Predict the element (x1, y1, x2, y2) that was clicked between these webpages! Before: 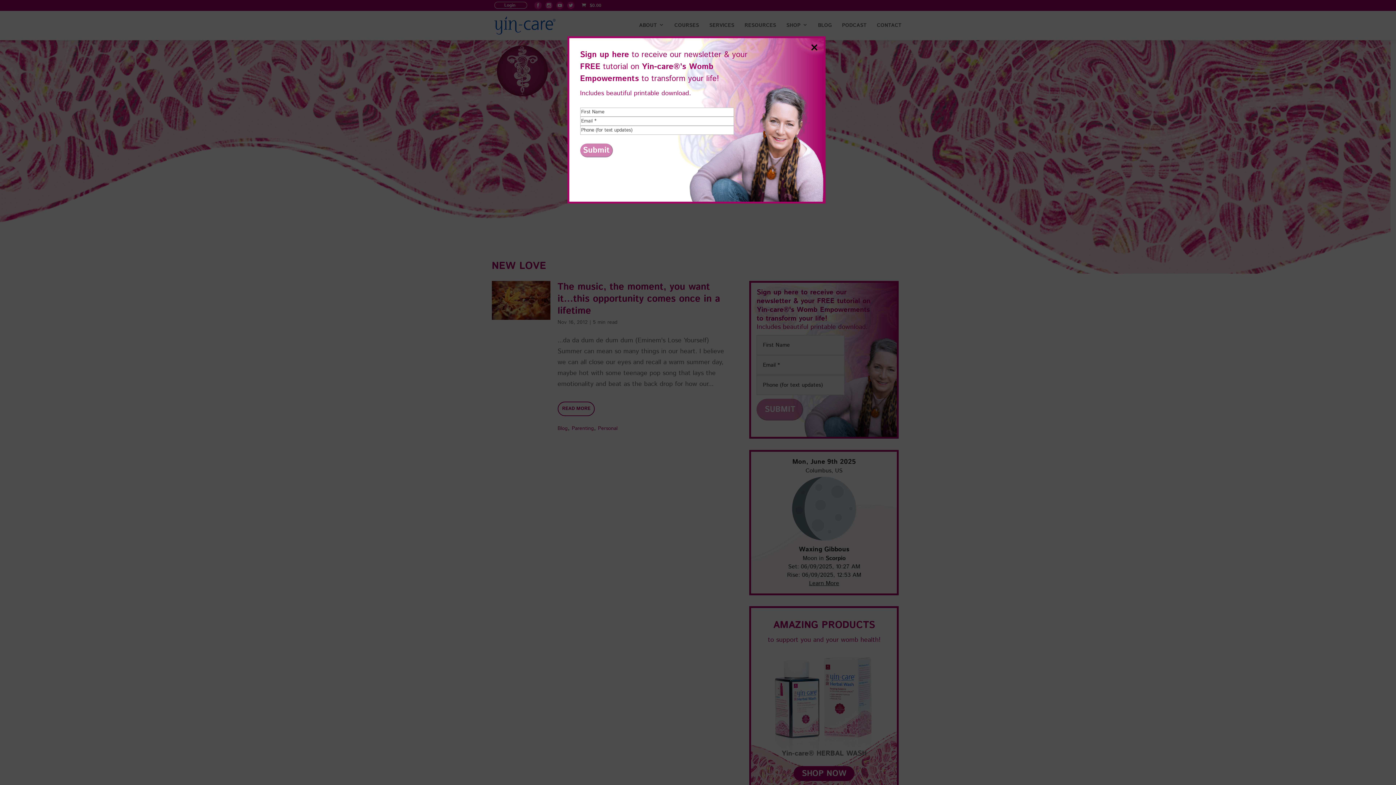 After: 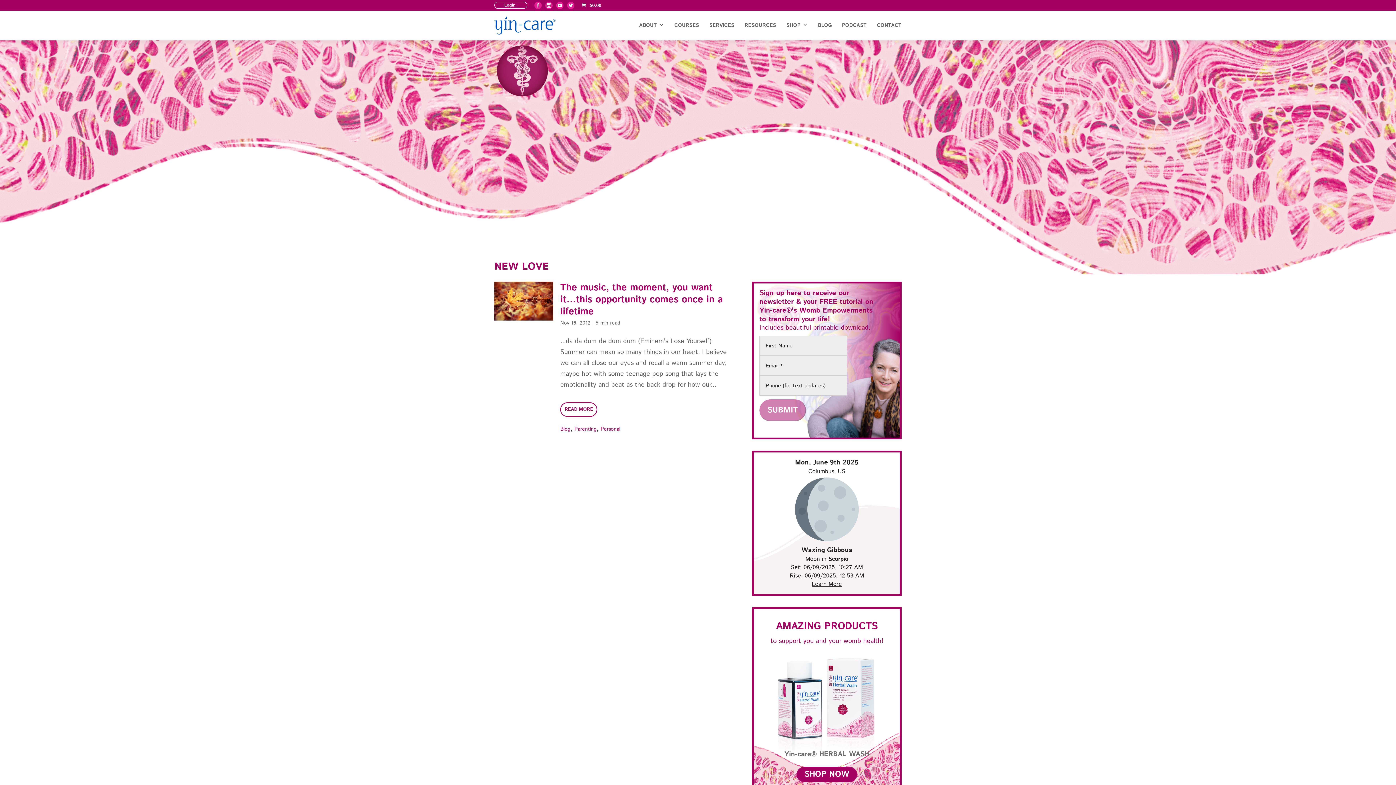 Action: bbox: (807, 44, 821, 51) label: Close